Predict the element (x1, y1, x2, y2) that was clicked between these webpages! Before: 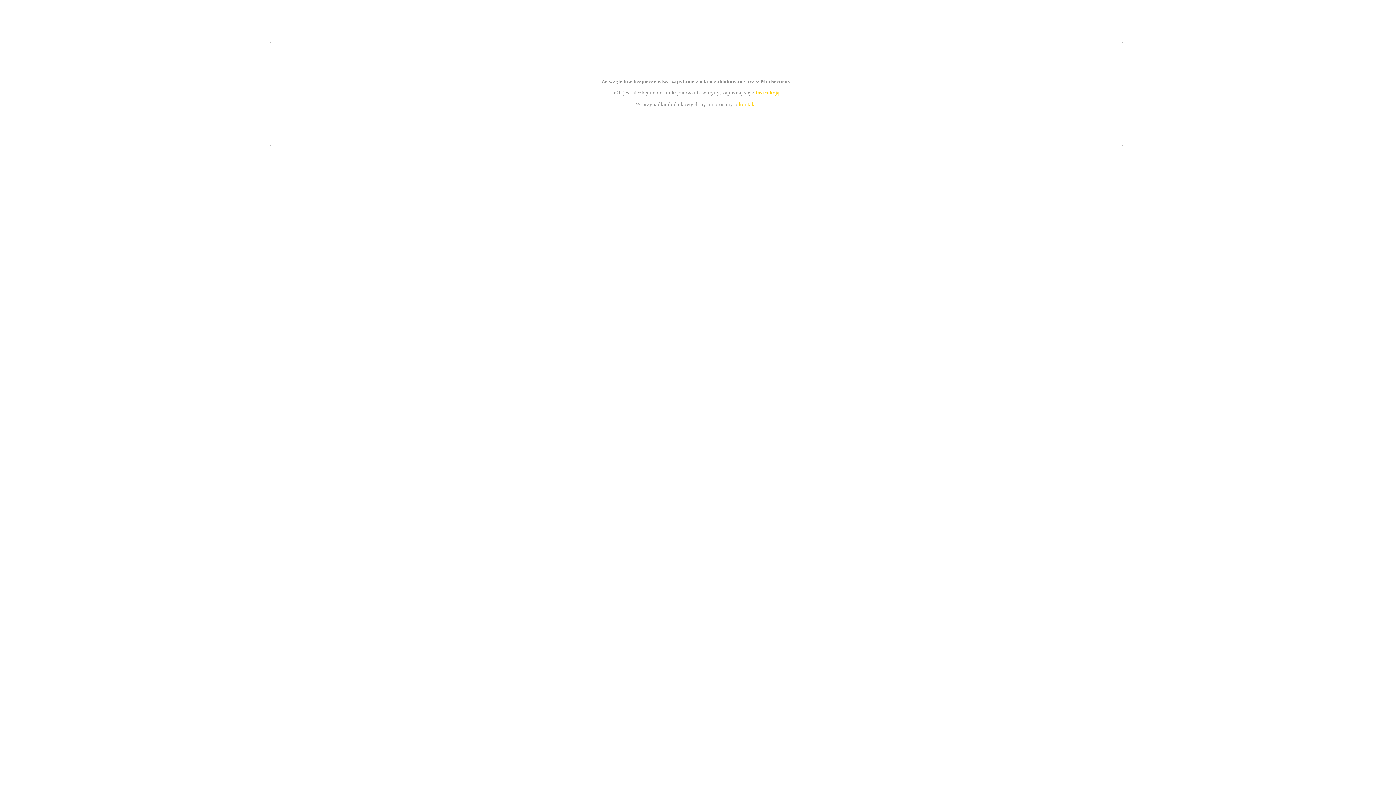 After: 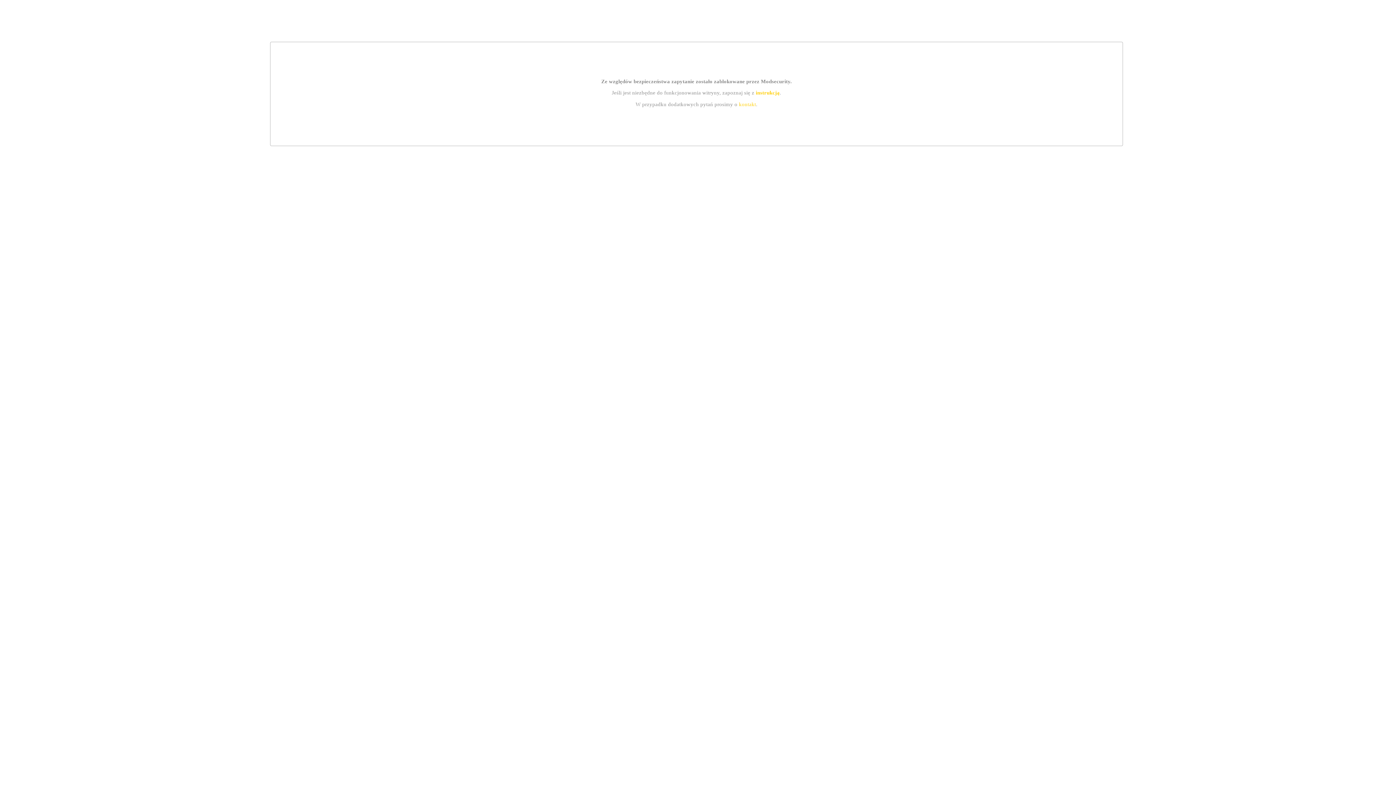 Action: label: kontakt bbox: (739, 101, 756, 107)